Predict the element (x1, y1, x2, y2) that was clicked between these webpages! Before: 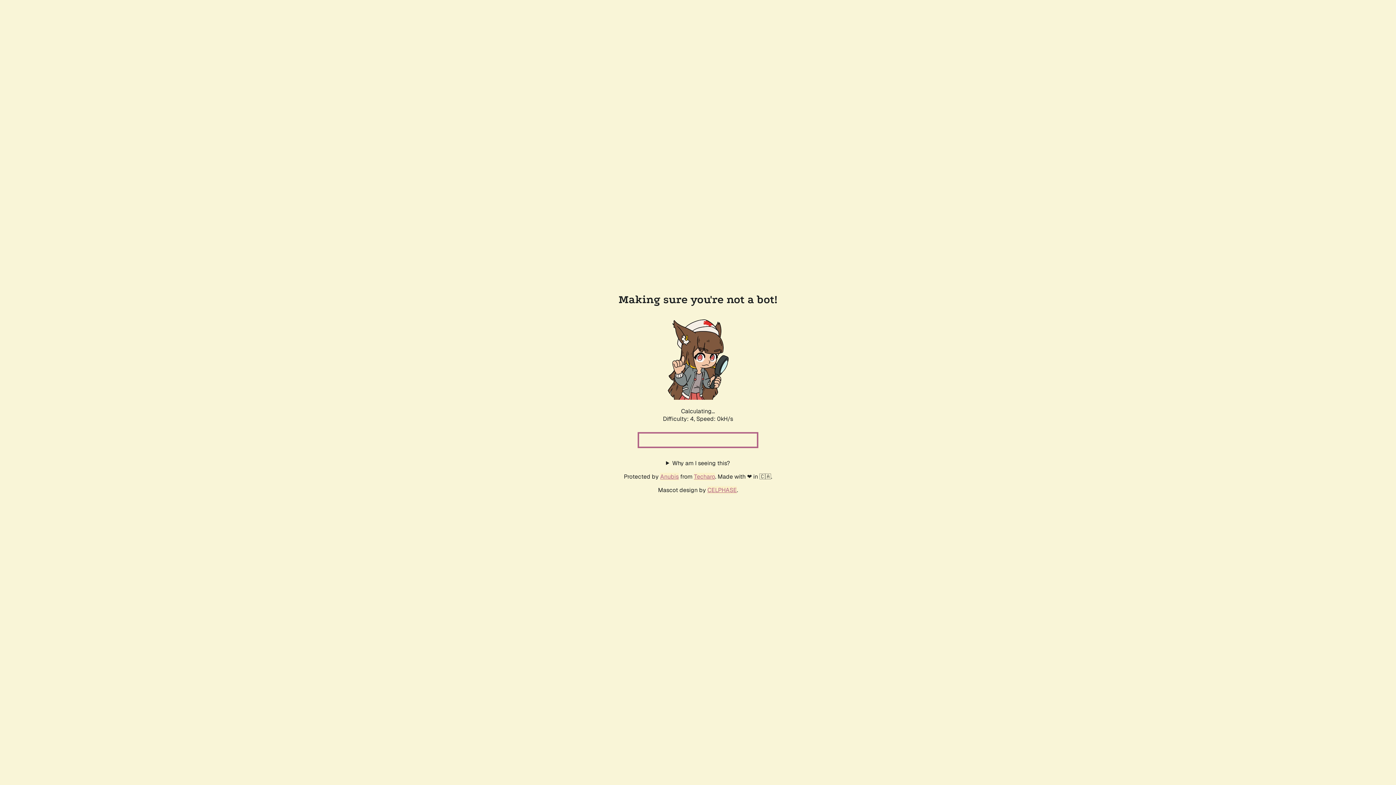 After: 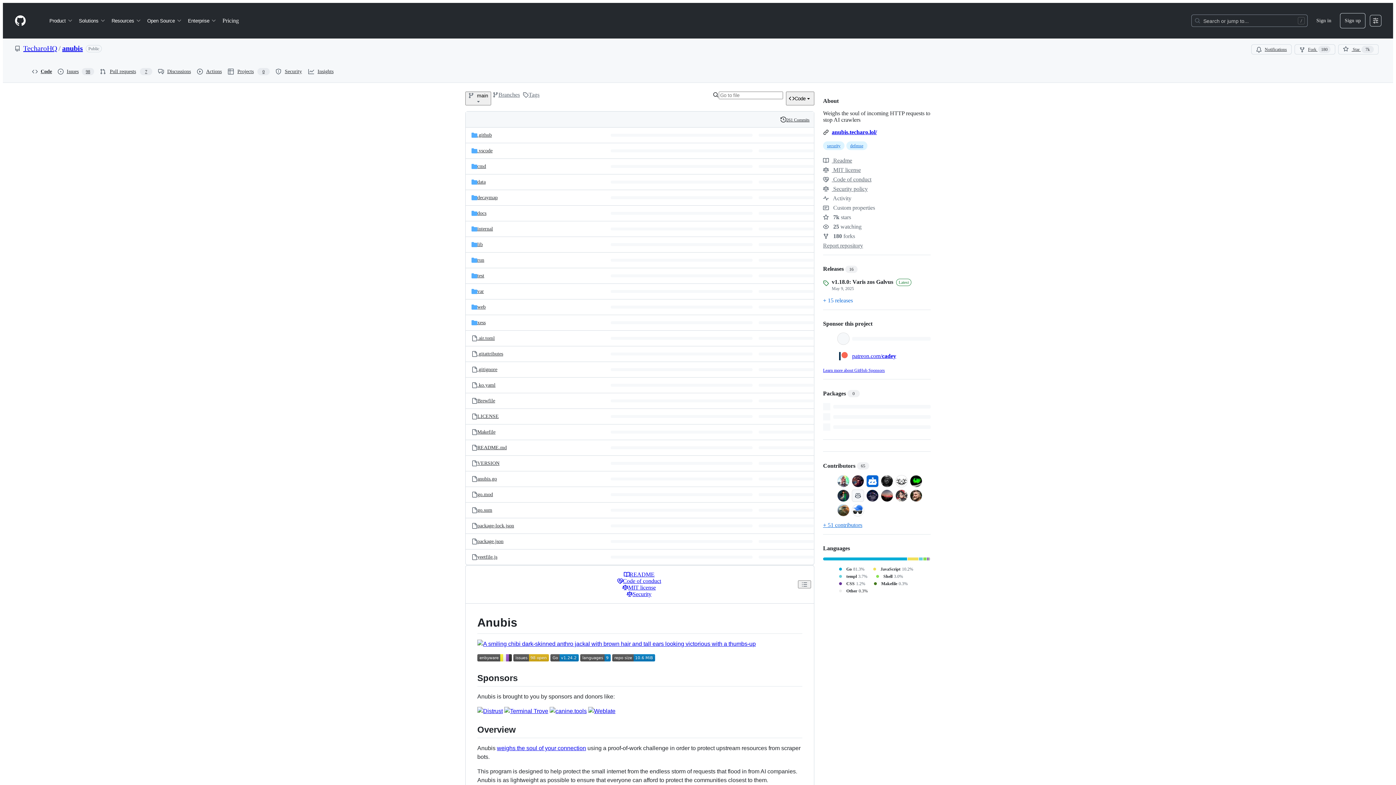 Action: bbox: (660, 472, 678, 480) label: Anubis